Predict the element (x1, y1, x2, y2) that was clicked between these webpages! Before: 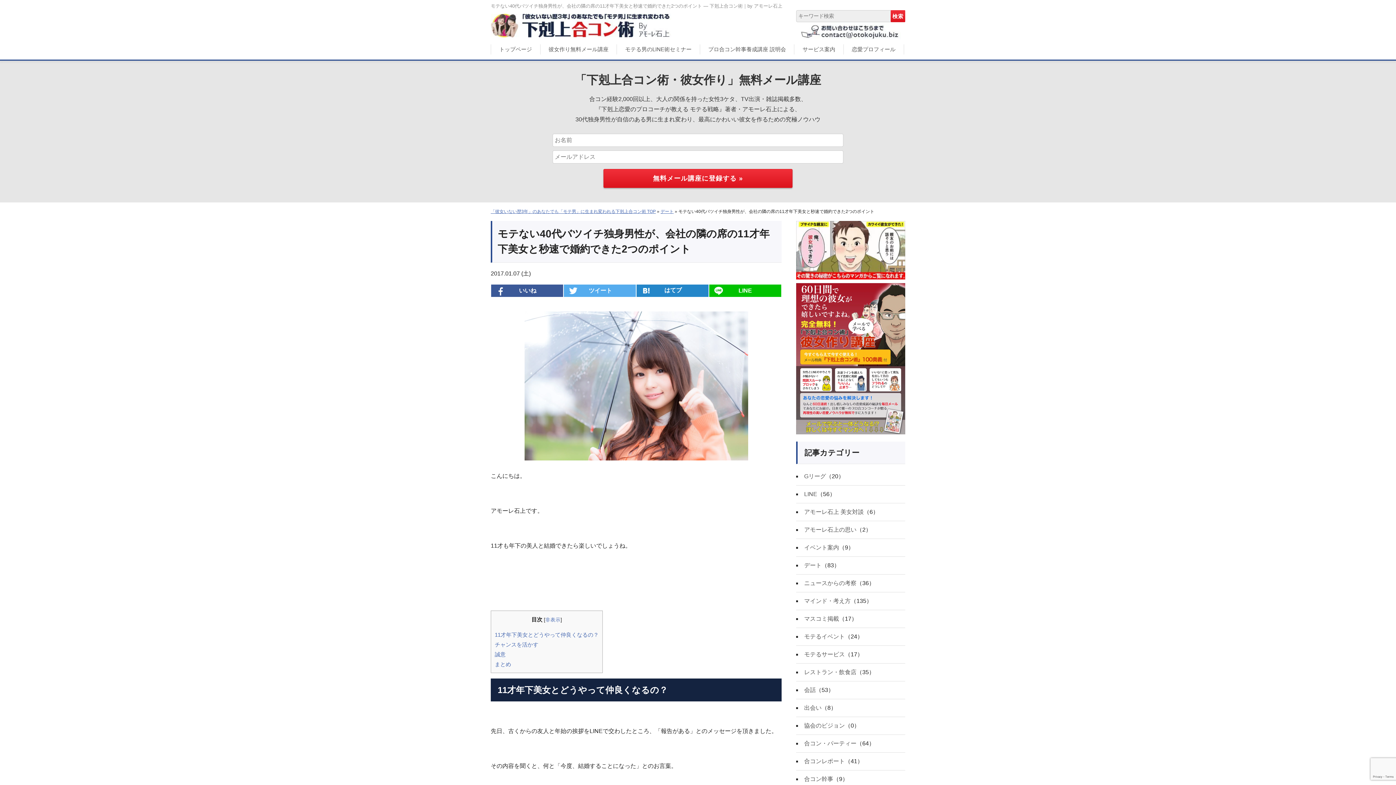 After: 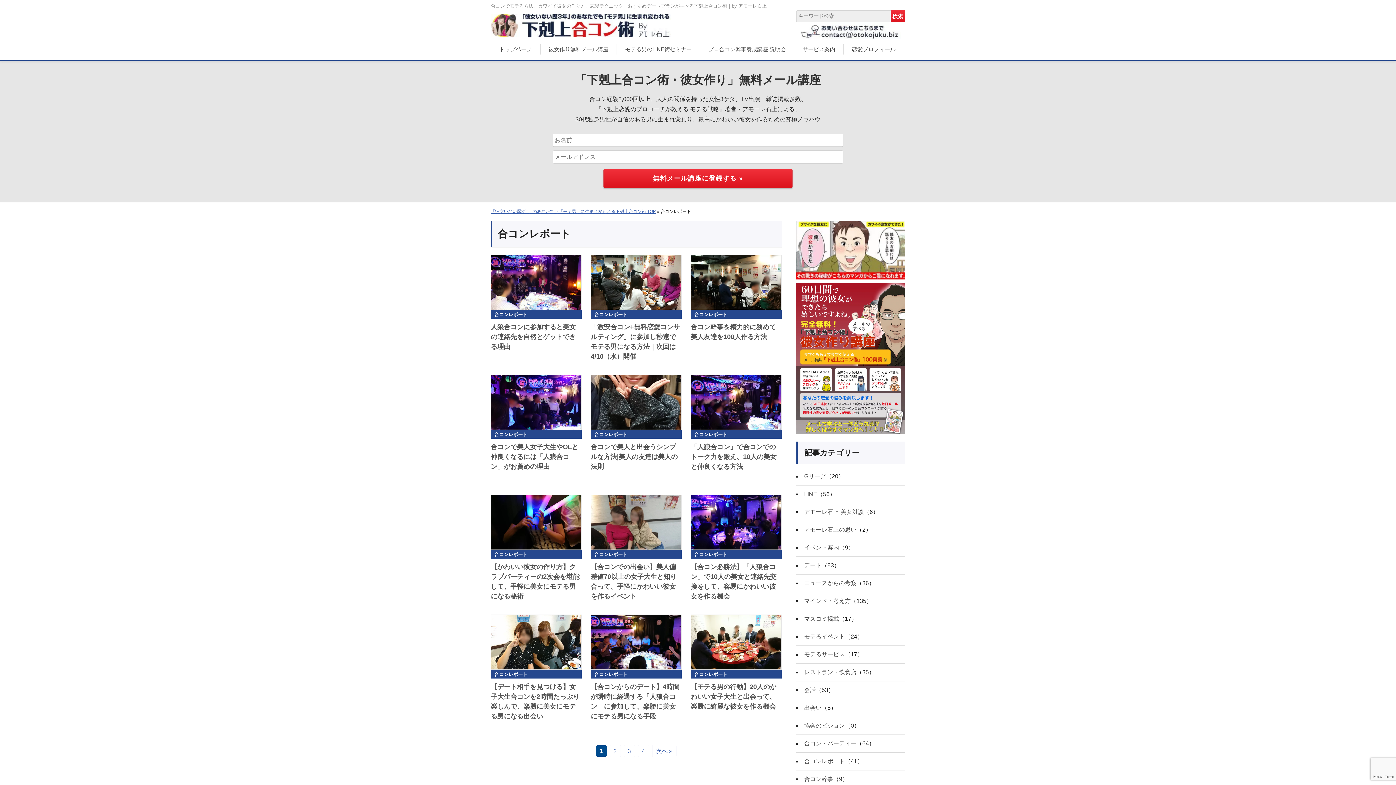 Action: label: 合コンレポート bbox: (804, 758, 845, 764)